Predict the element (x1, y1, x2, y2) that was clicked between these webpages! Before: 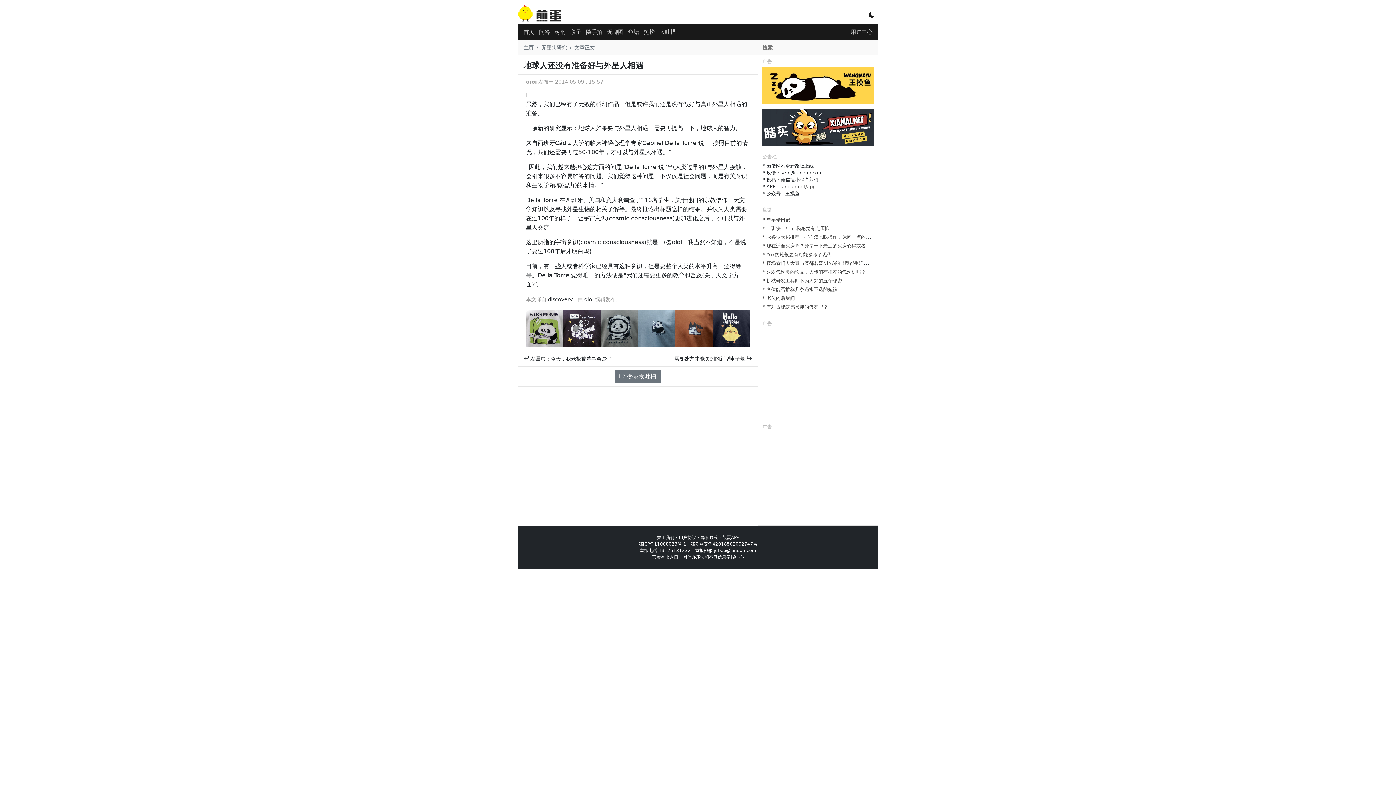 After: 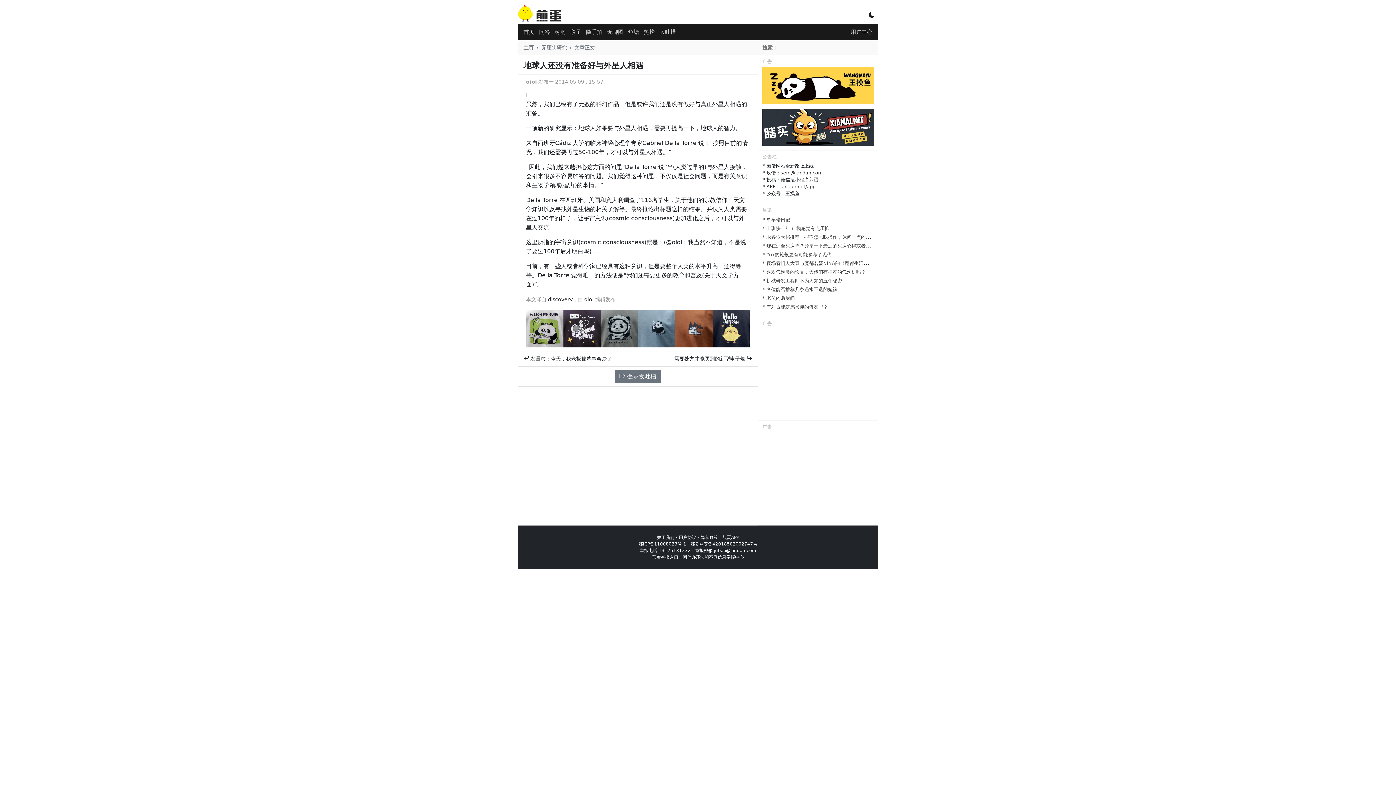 Action: bbox: (526, 325, 749, 331)